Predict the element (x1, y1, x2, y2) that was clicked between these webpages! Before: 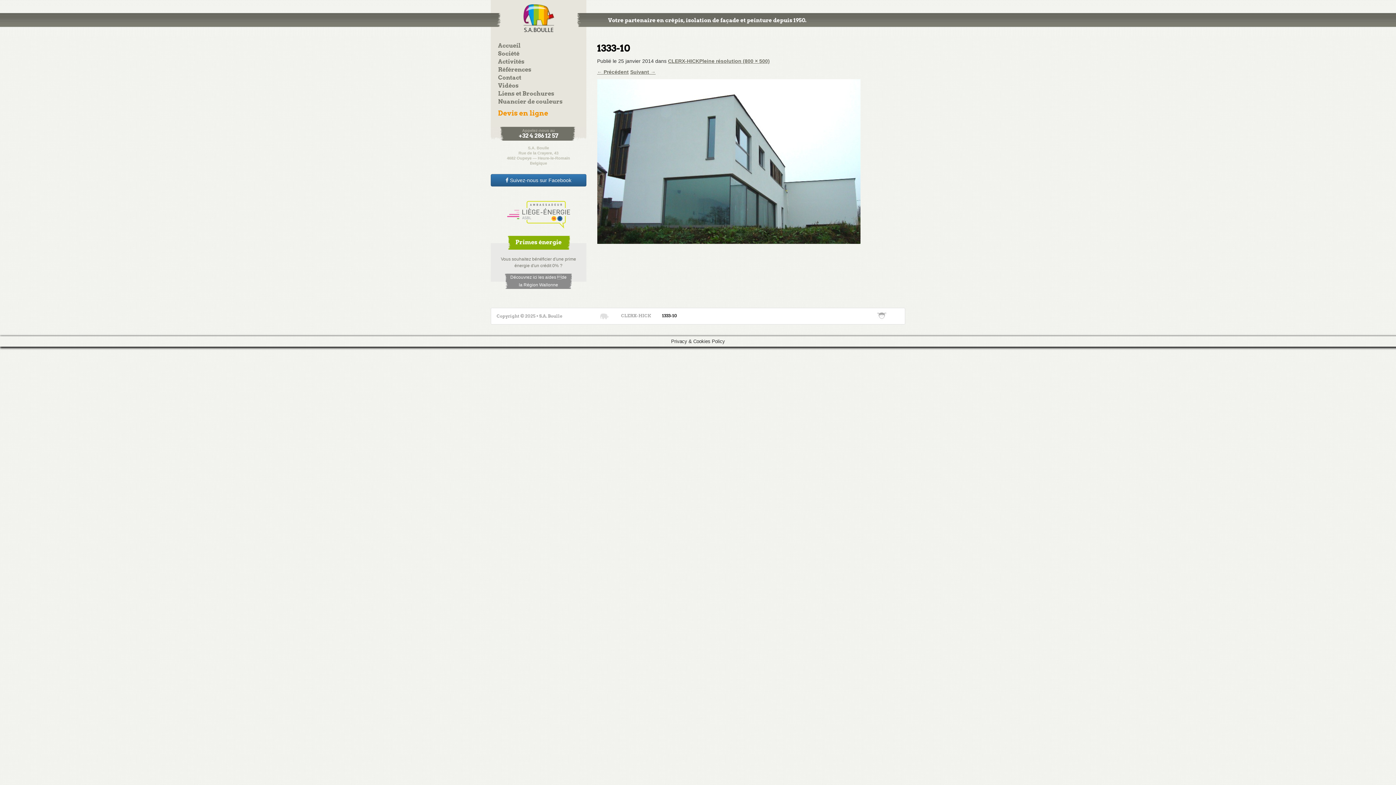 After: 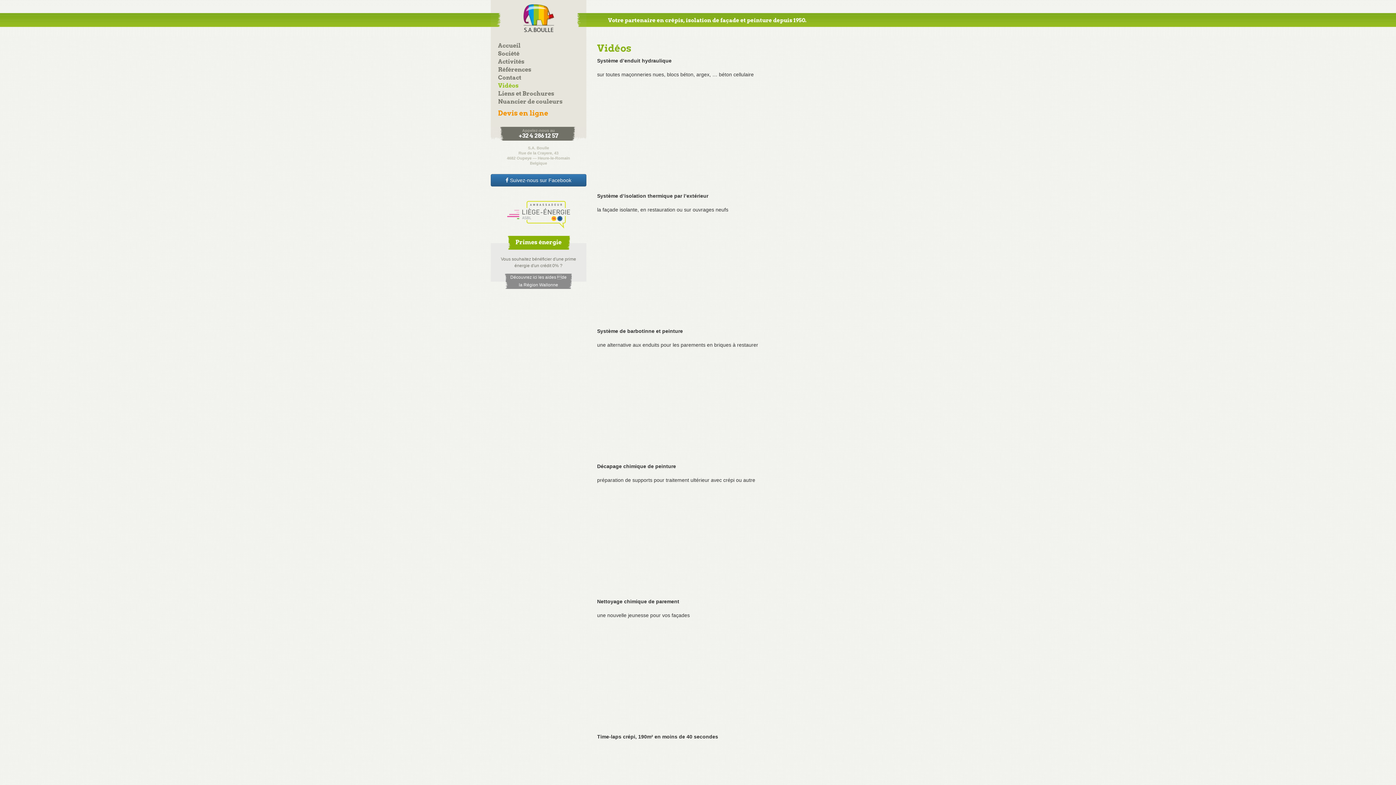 Action: label: Vidéos bbox: (498, 82, 518, 89)